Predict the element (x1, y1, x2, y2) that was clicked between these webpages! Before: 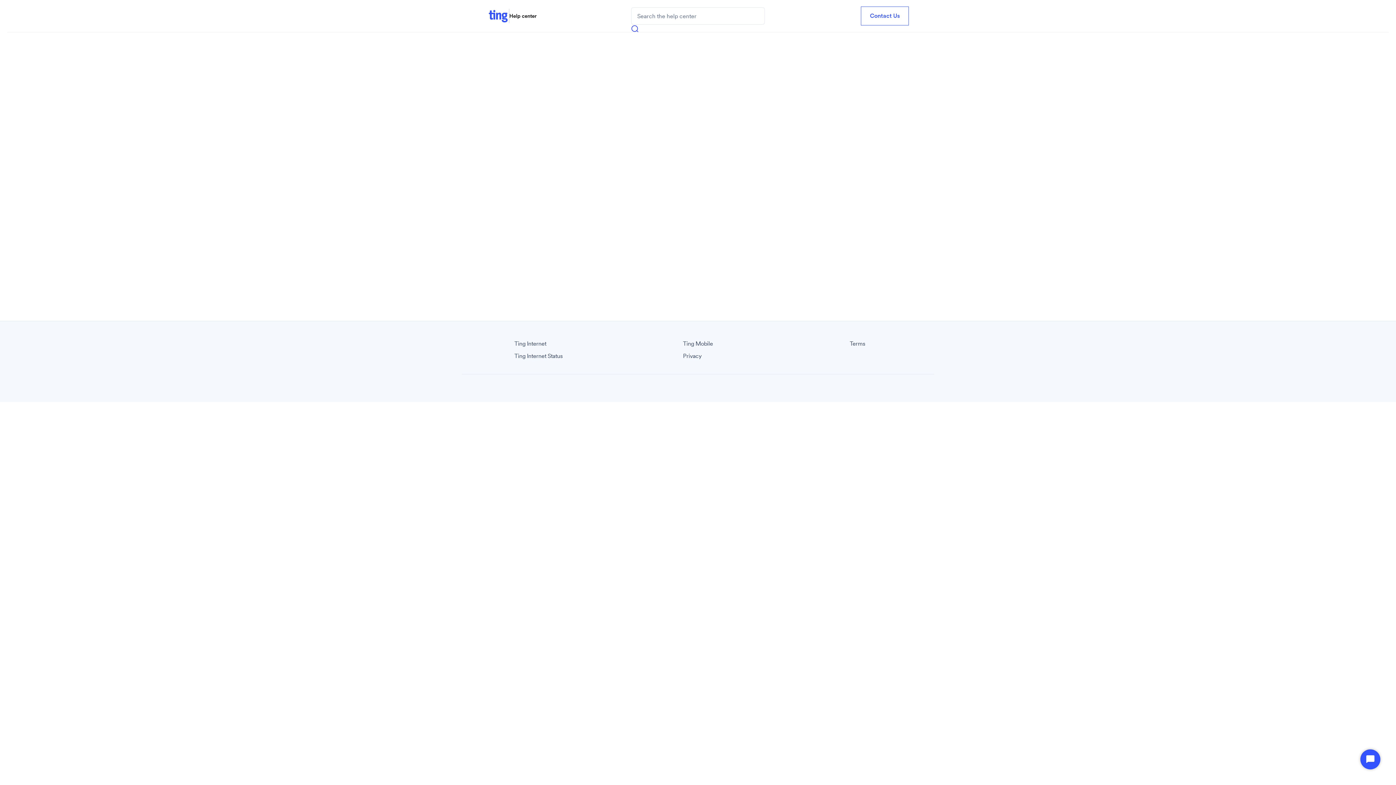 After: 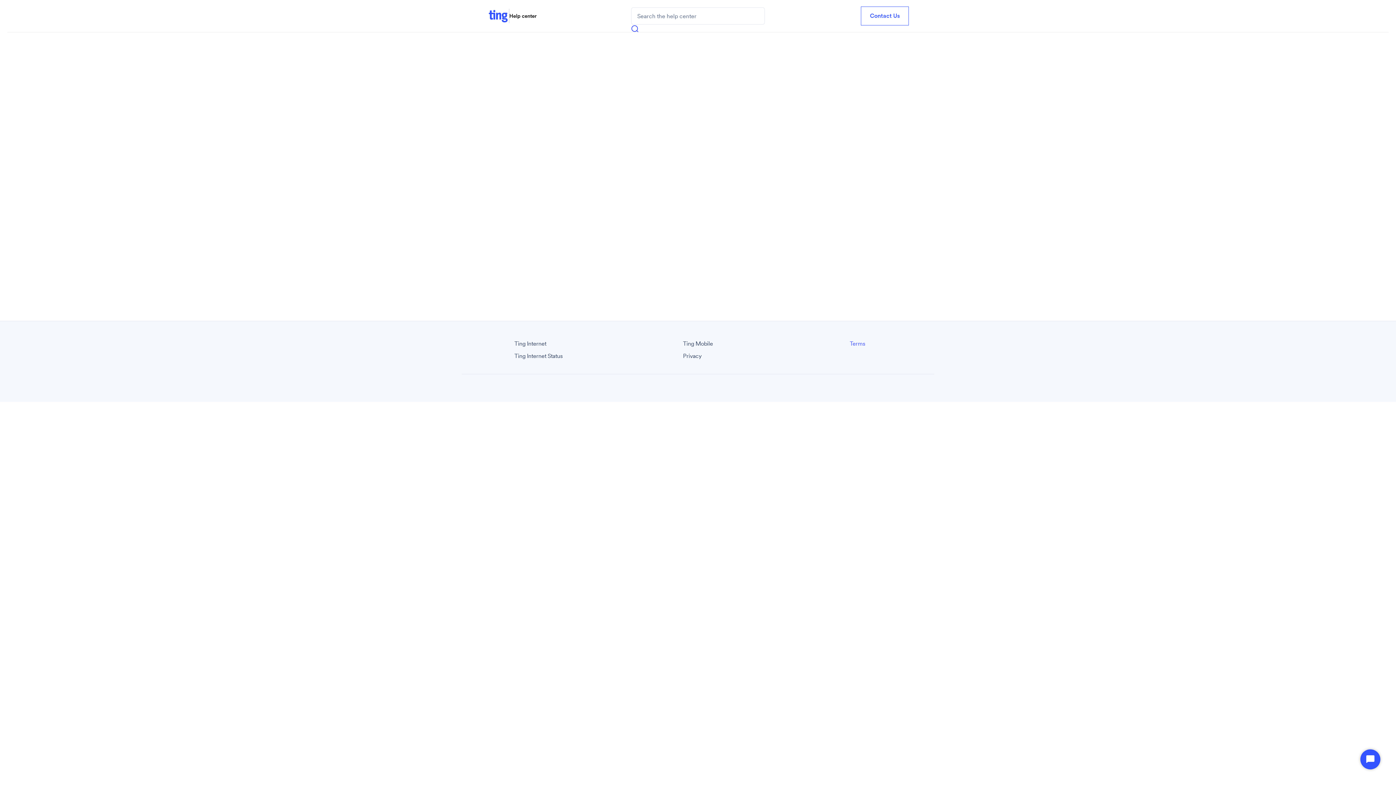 Action: label: Terms bbox: (849, 340, 865, 347)